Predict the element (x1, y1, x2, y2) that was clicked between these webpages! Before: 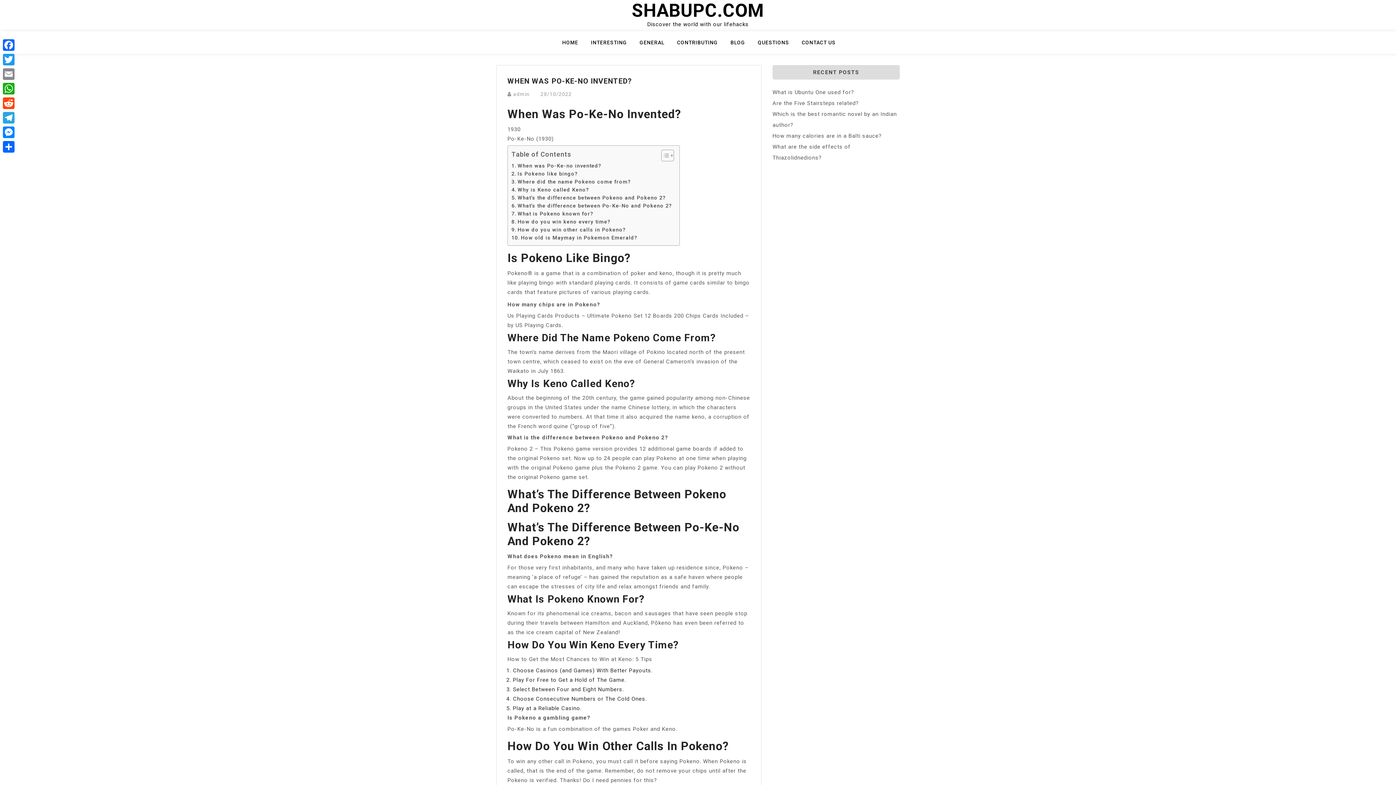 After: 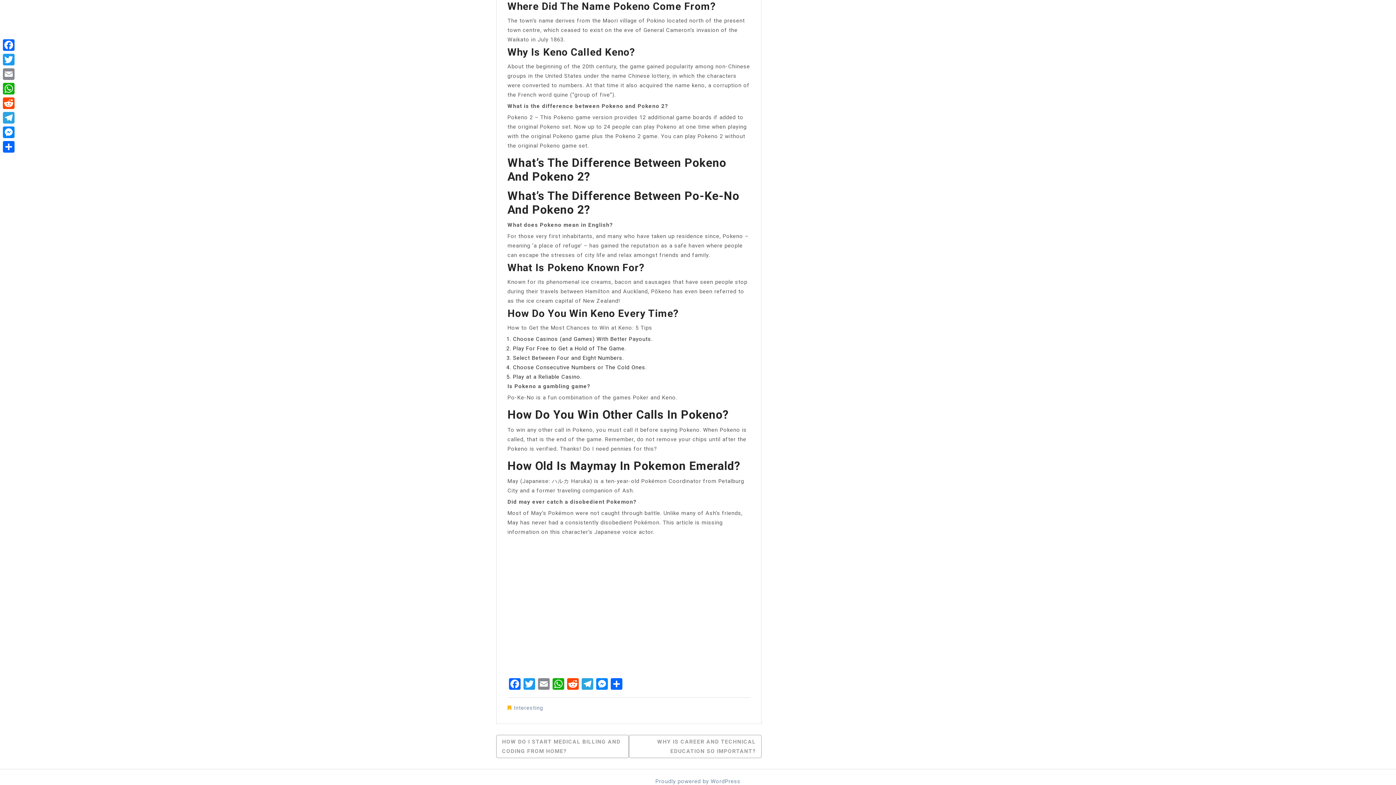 Action: label: Where did the name Pokeno come from? bbox: (511, 177, 631, 185)